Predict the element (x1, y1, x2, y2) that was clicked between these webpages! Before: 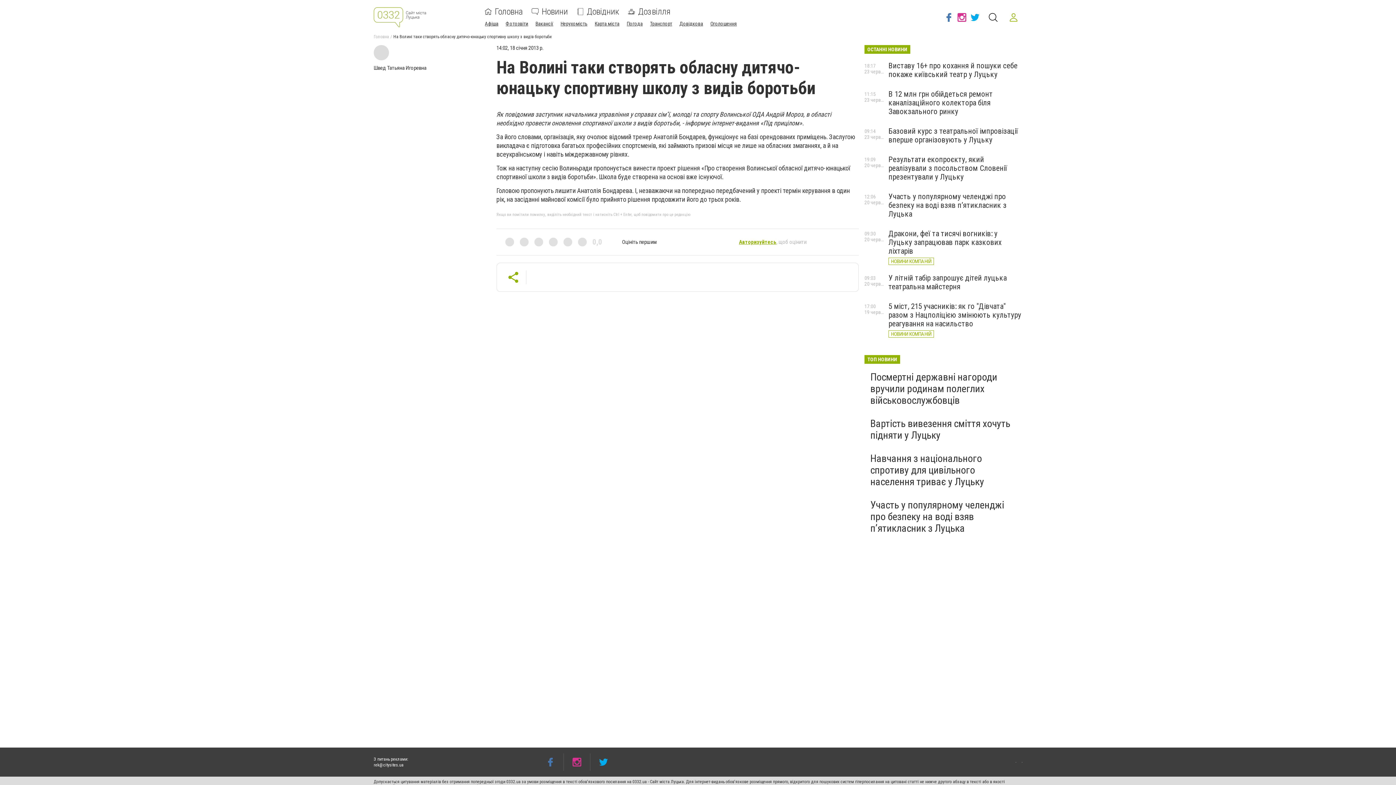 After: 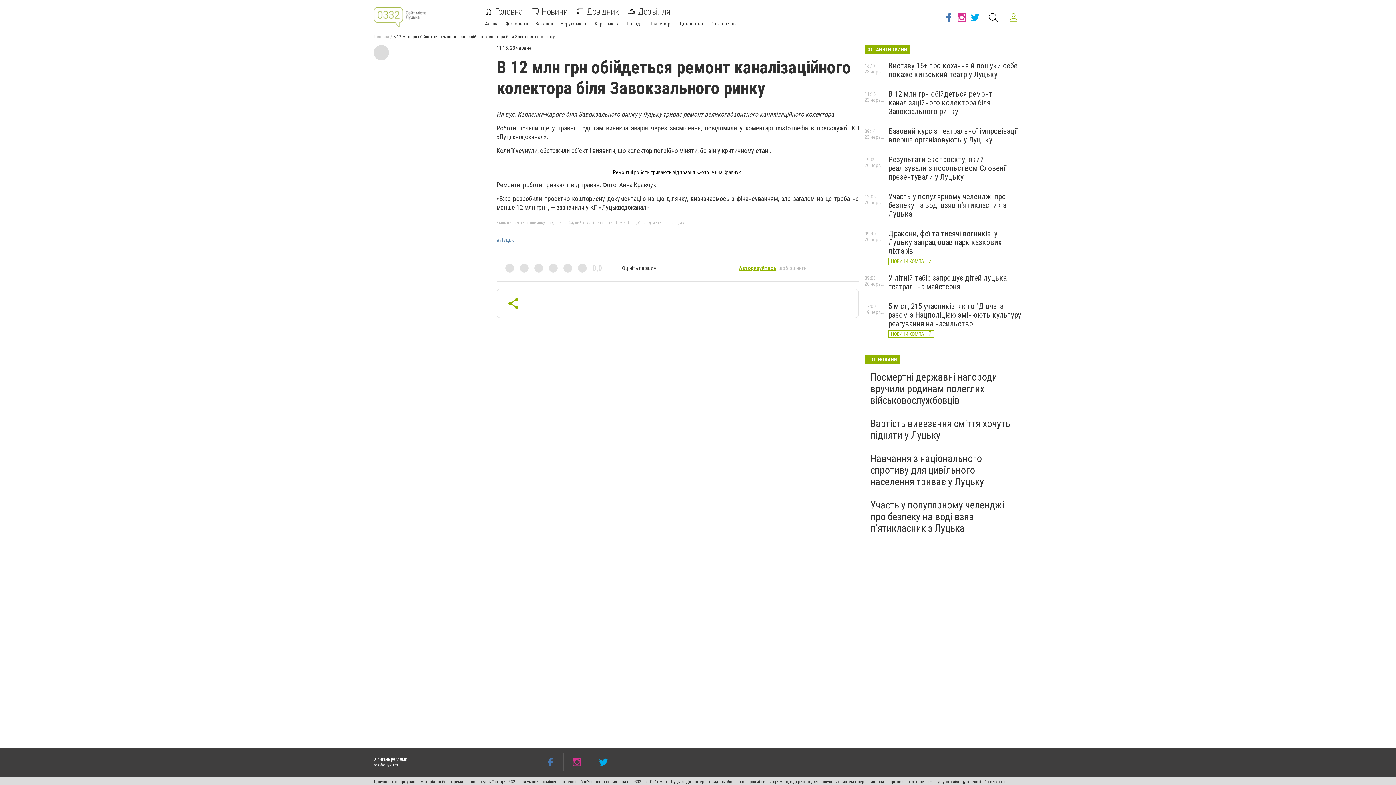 Action: bbox: (888, 89, 993, 116) label: В 12 млн грн обійдеться ремонт каналізаційного колектора біля Завокзального ринку